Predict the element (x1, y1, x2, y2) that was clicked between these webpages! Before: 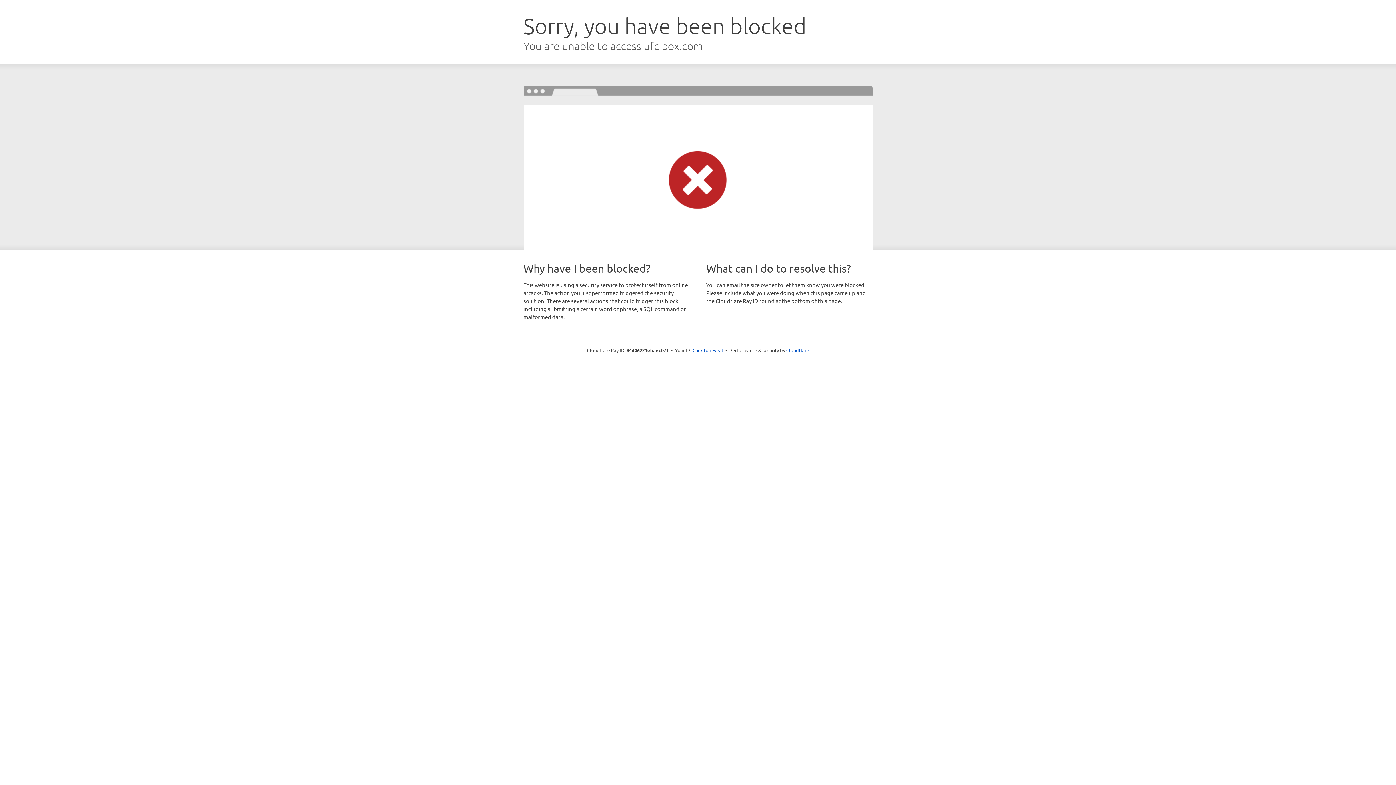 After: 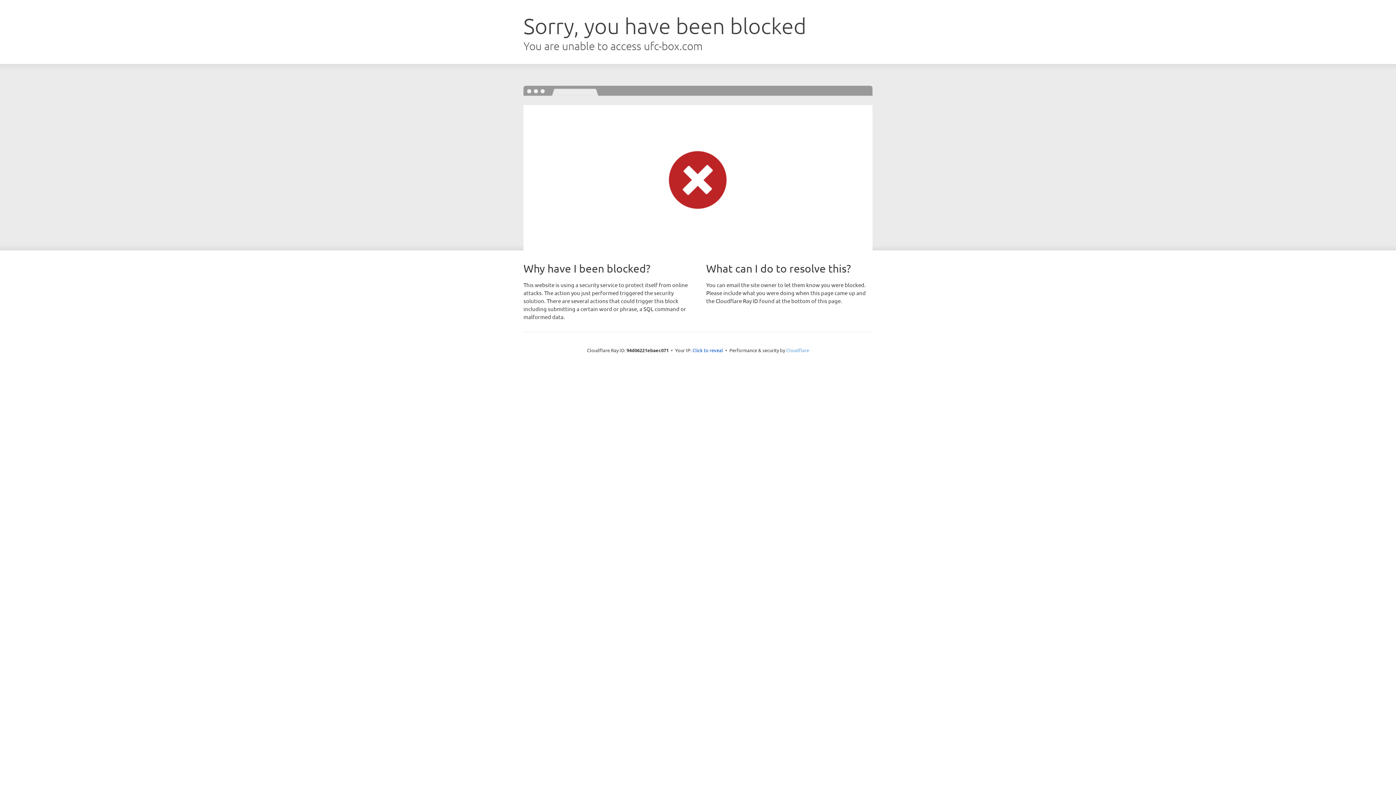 Action: label: Cloudflare bbox: (786, 347, 809, 353)